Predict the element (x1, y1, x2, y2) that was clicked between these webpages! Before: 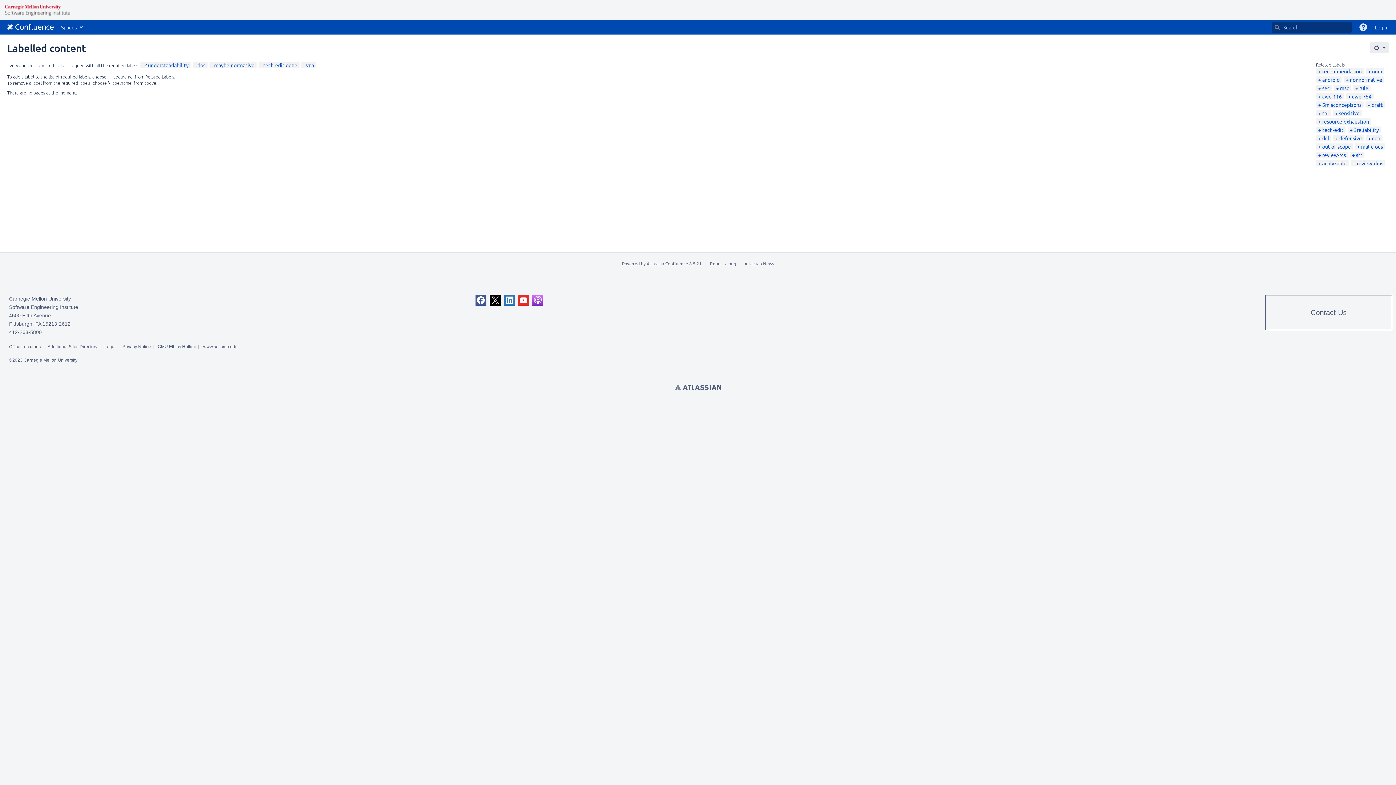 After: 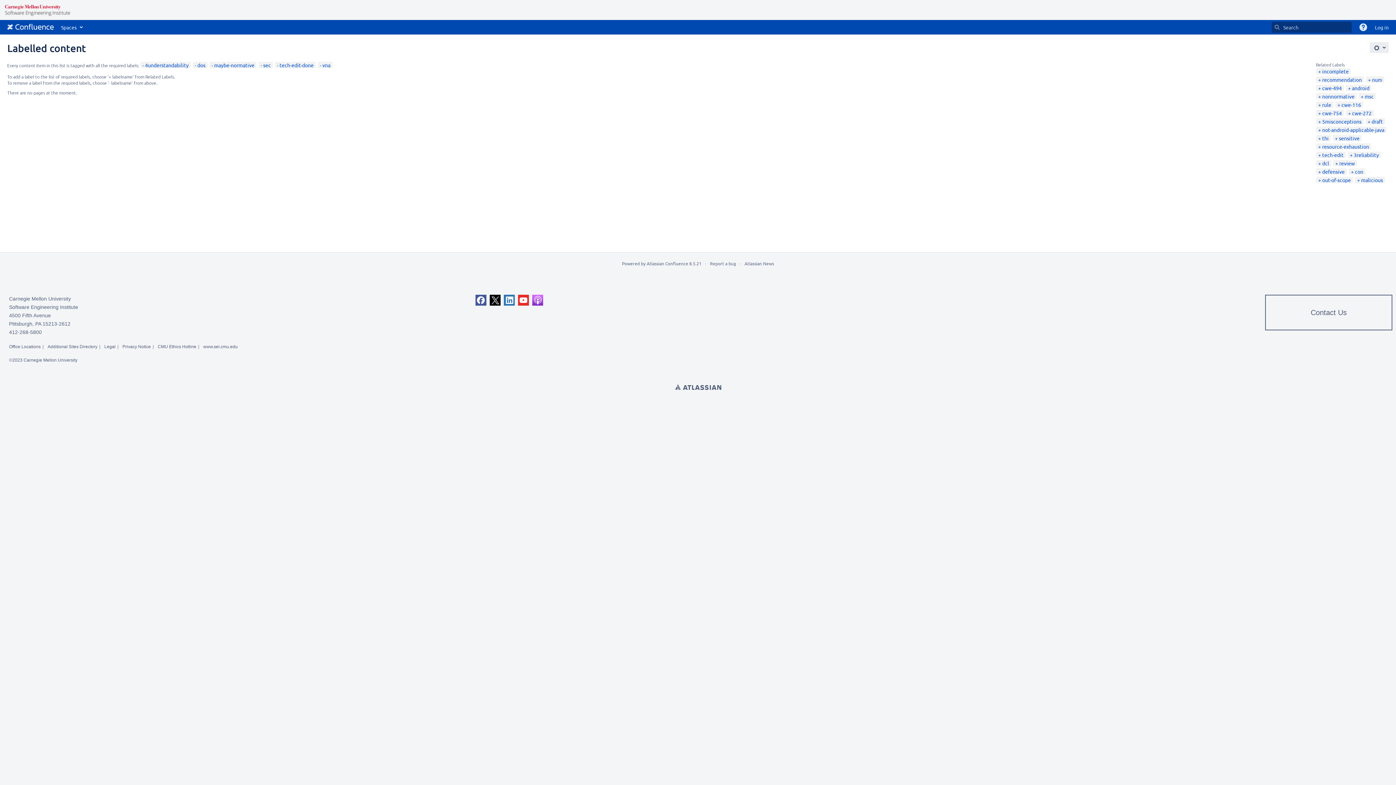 Action: bbox: (1318, 84, 1330, 91) label: sec